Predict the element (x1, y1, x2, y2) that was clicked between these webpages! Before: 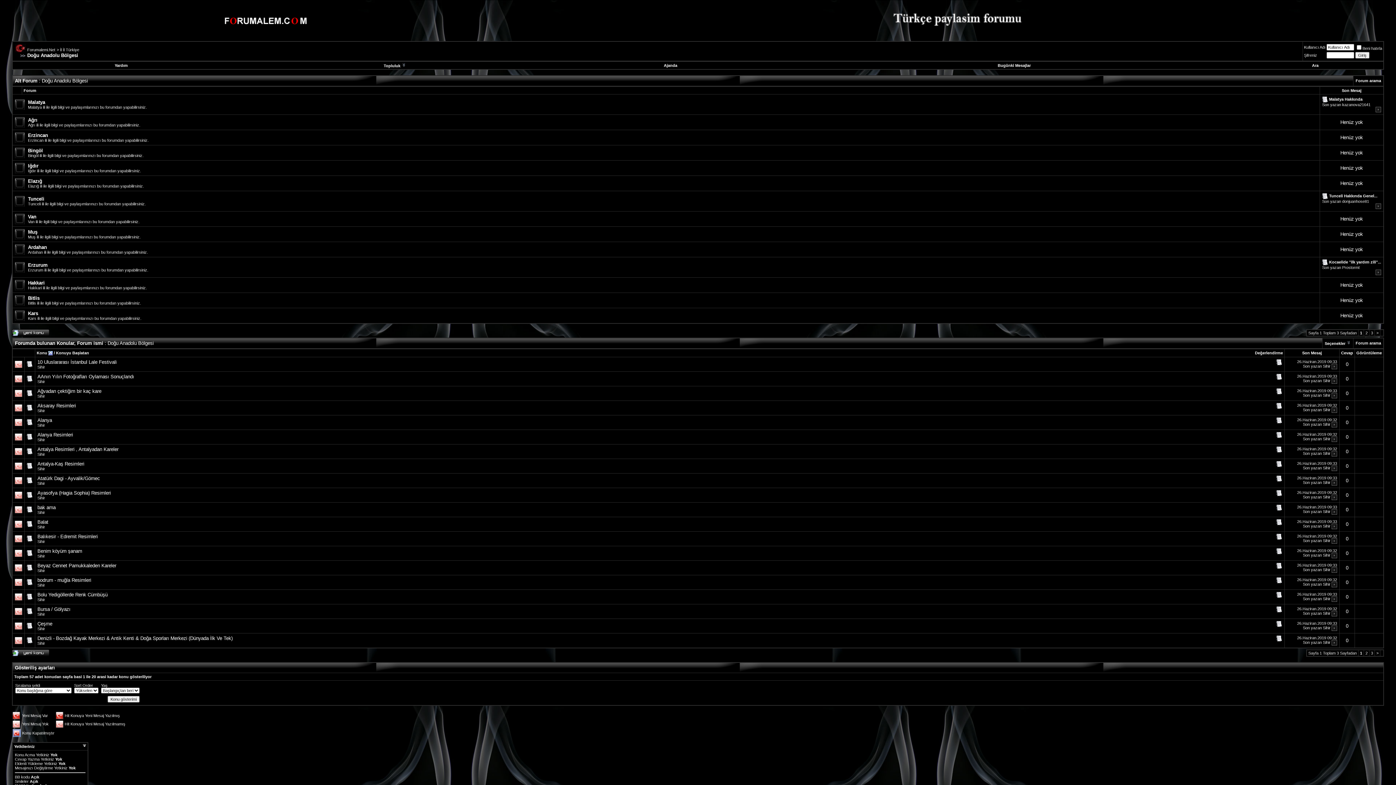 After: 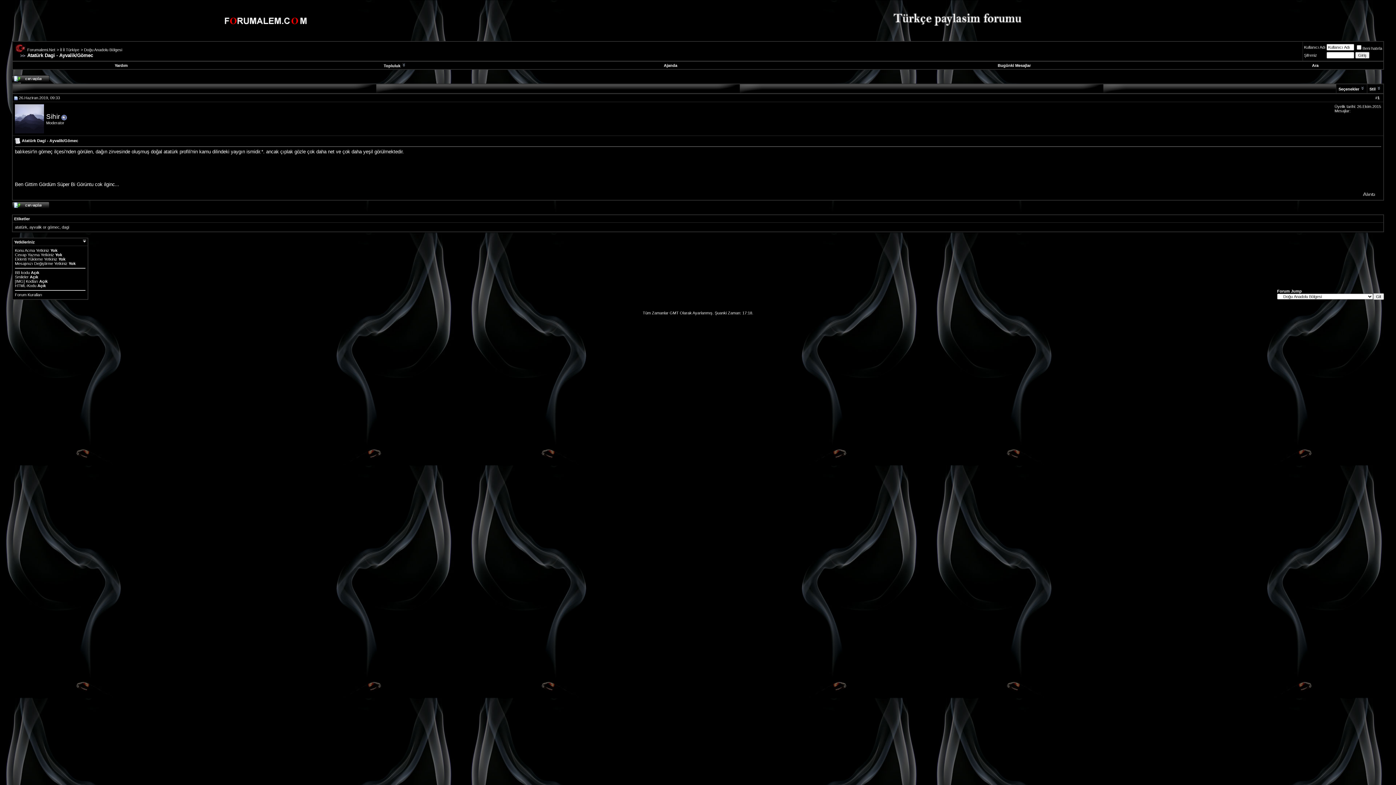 Action: label: Atatürk Dagi - Ayvalik/Gömec bbox: (37, 476, 100, 481)